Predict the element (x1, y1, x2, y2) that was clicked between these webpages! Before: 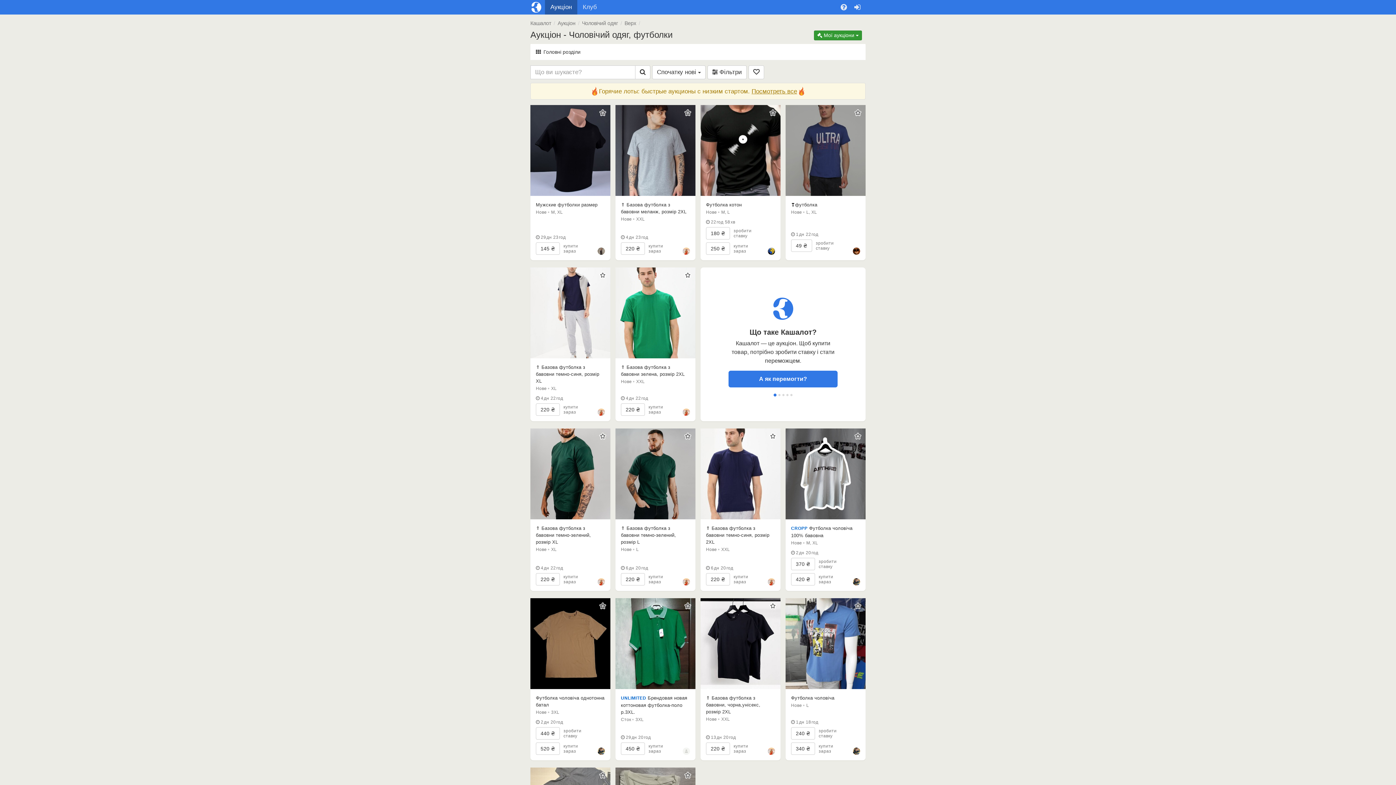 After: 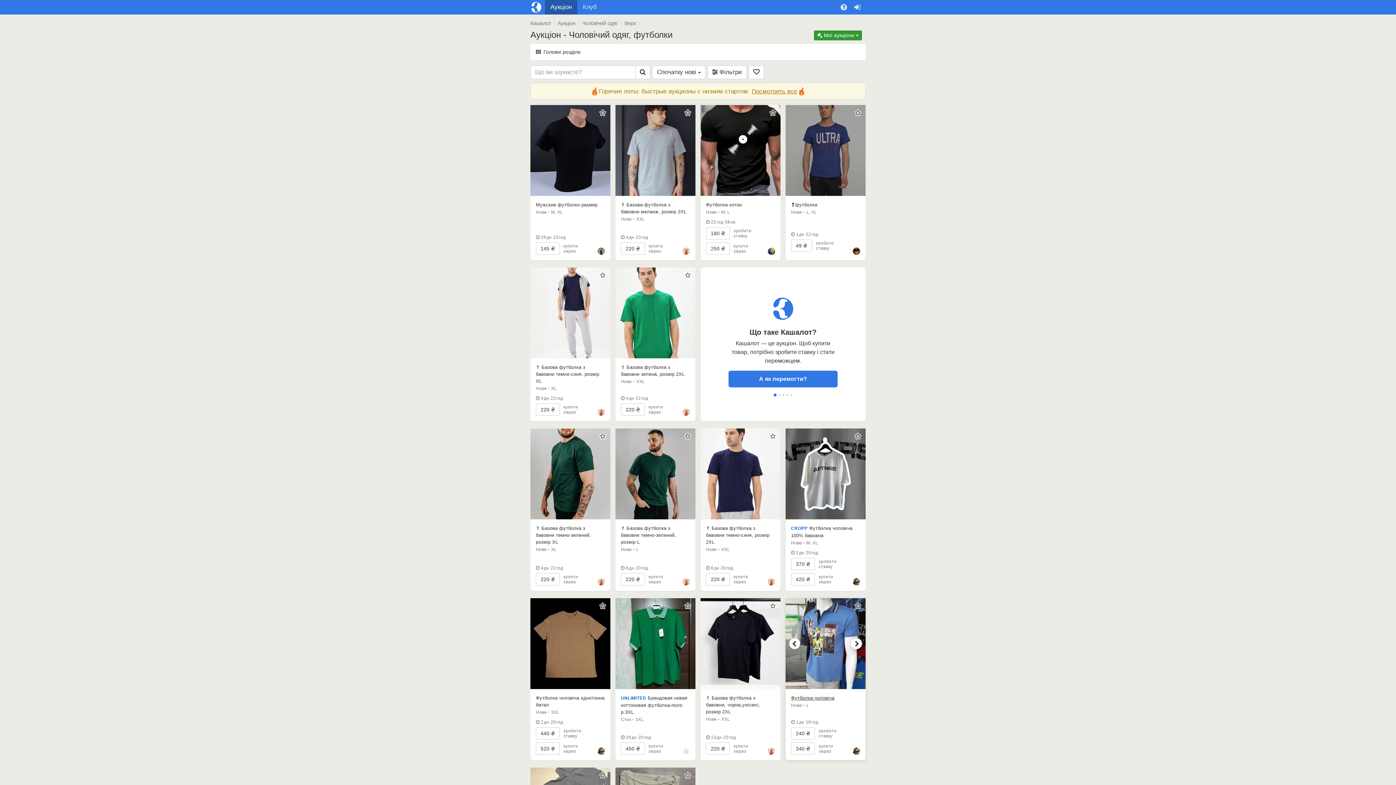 Action: label: Футболка чоловіча bbox: (791, 695, 834, 701)